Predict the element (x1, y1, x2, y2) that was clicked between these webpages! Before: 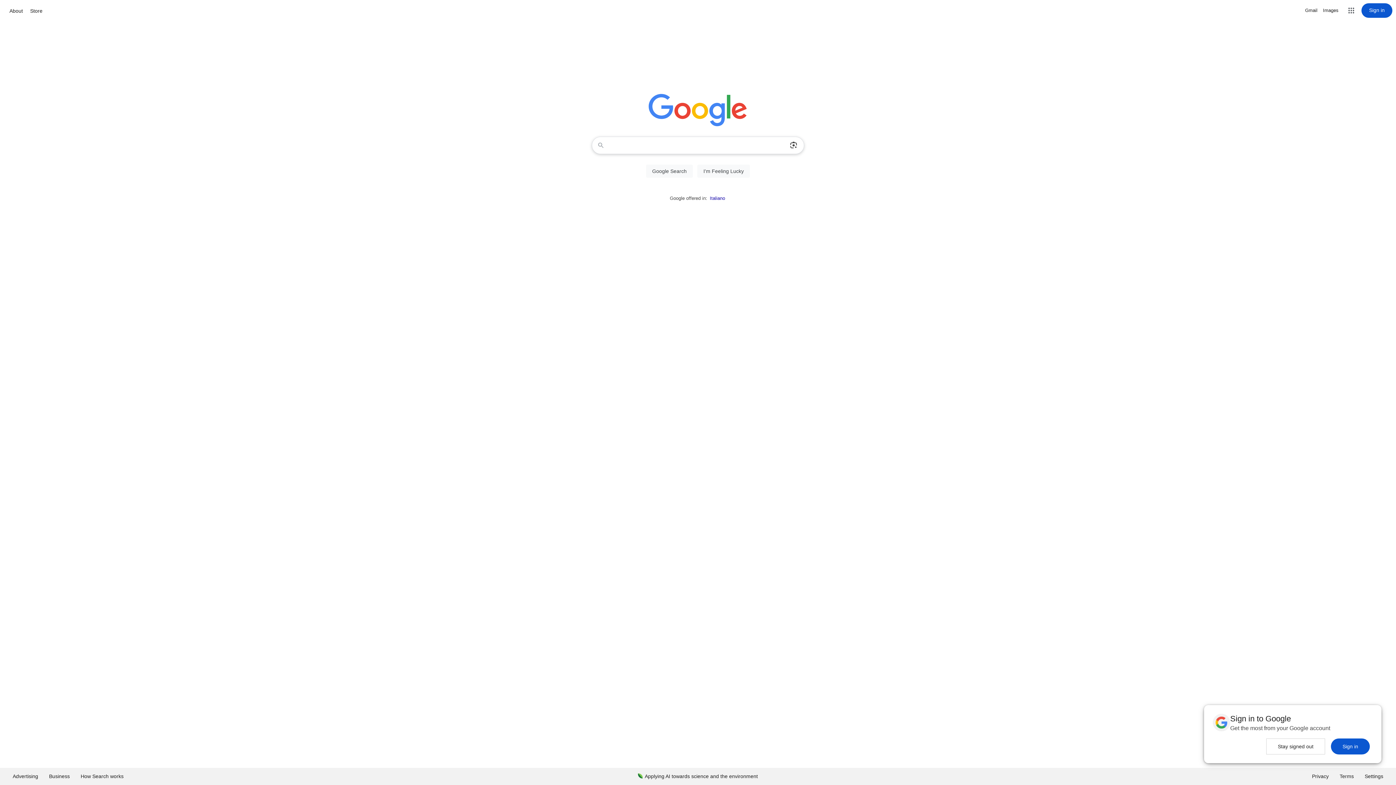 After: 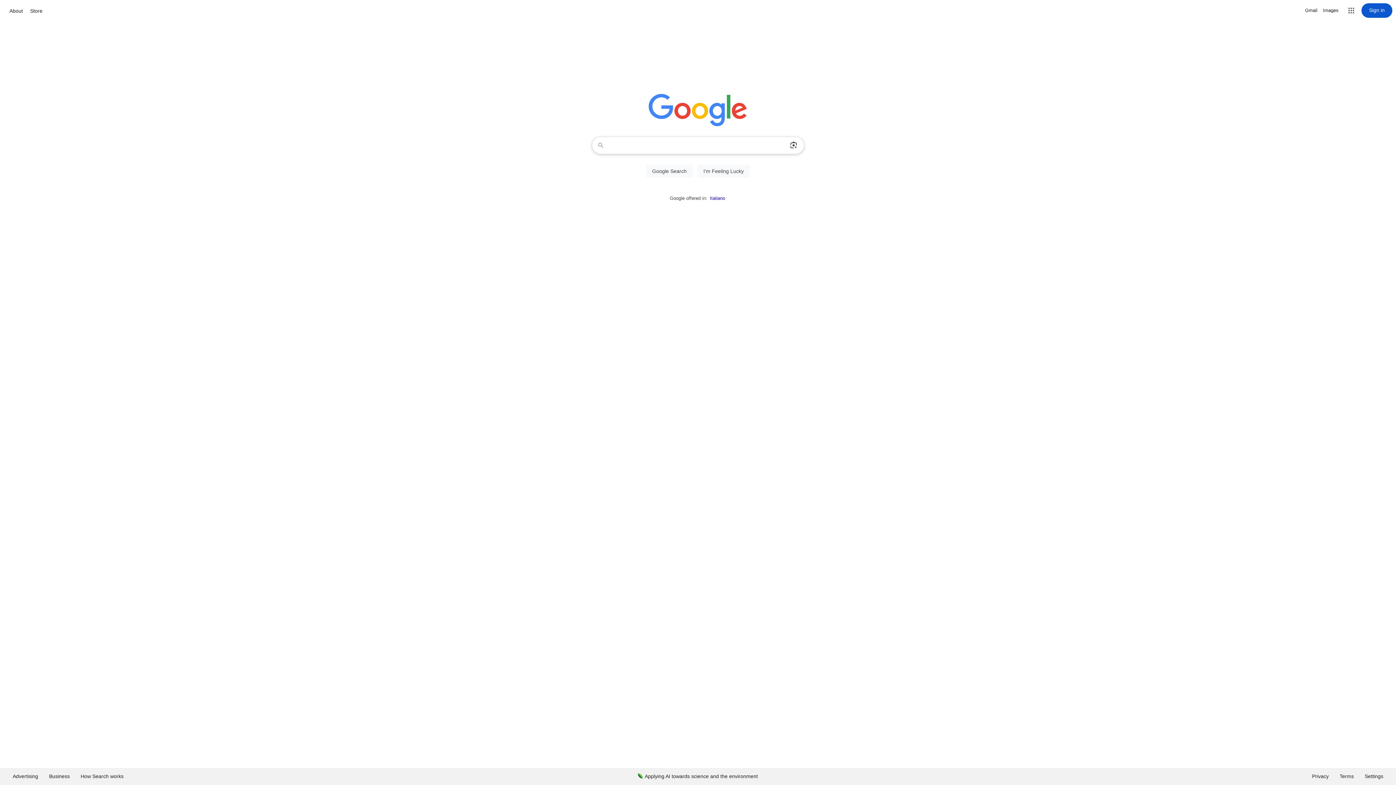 Action: label: Sign in bbox: (1331, 738, 1370, 754)